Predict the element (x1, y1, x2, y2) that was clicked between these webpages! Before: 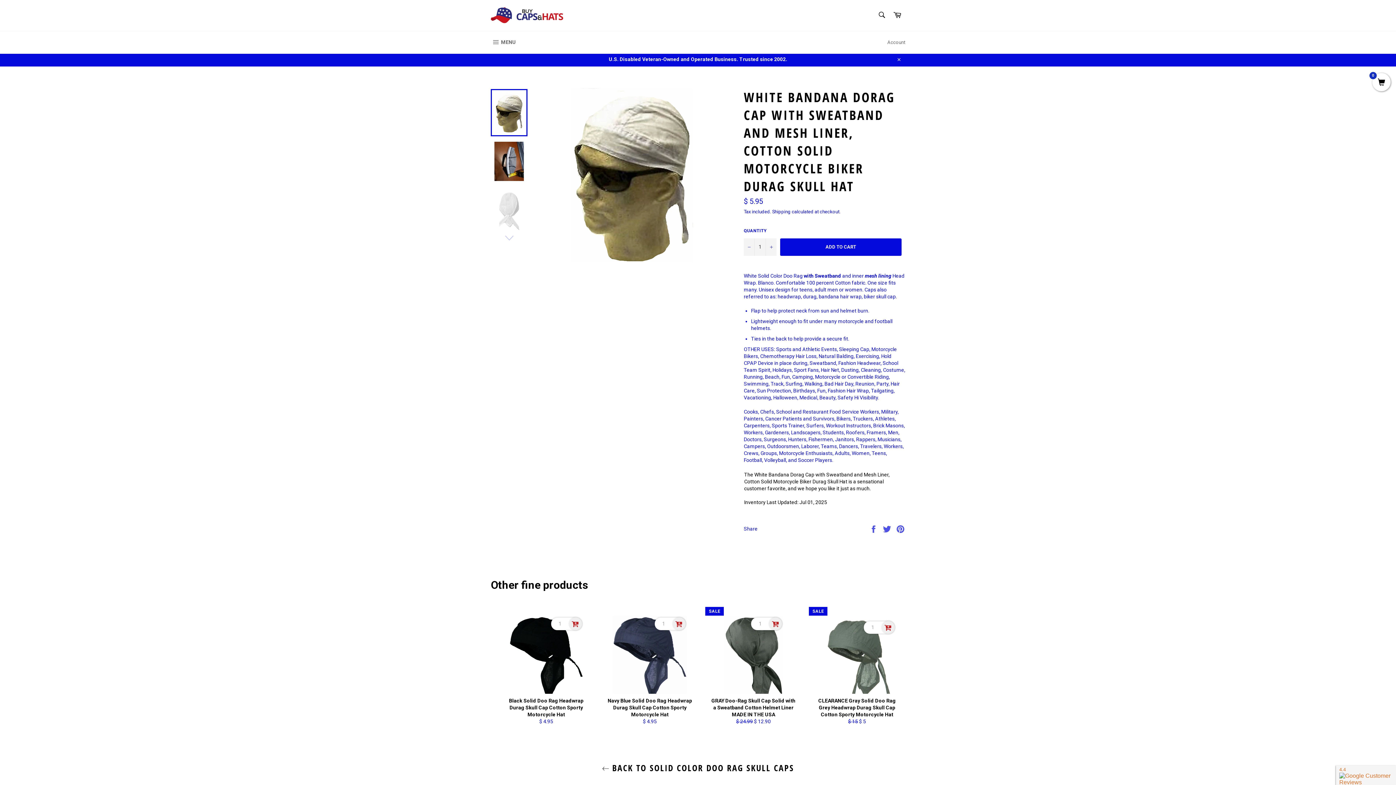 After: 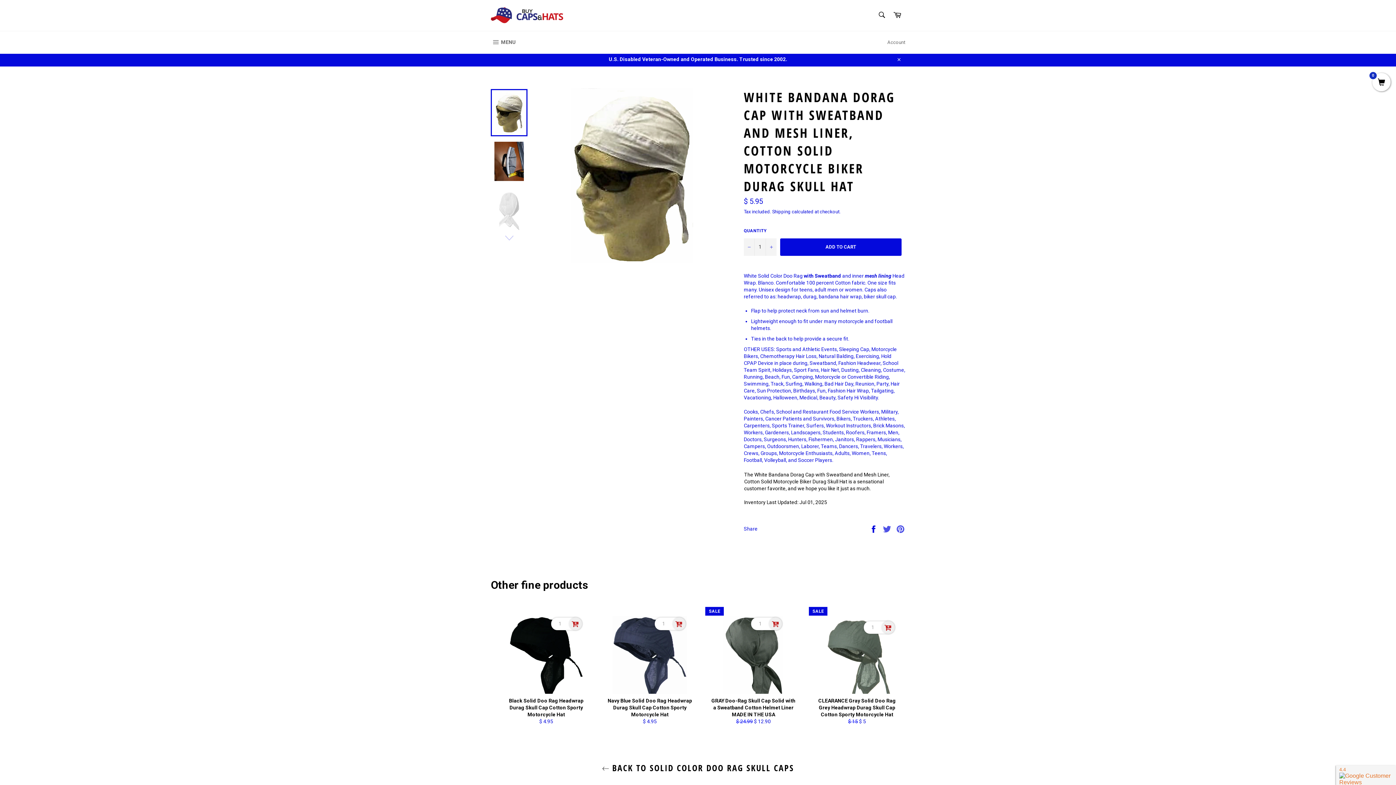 Action: bbox: (869, 525, 879, 531) label:  
Share on Facebook